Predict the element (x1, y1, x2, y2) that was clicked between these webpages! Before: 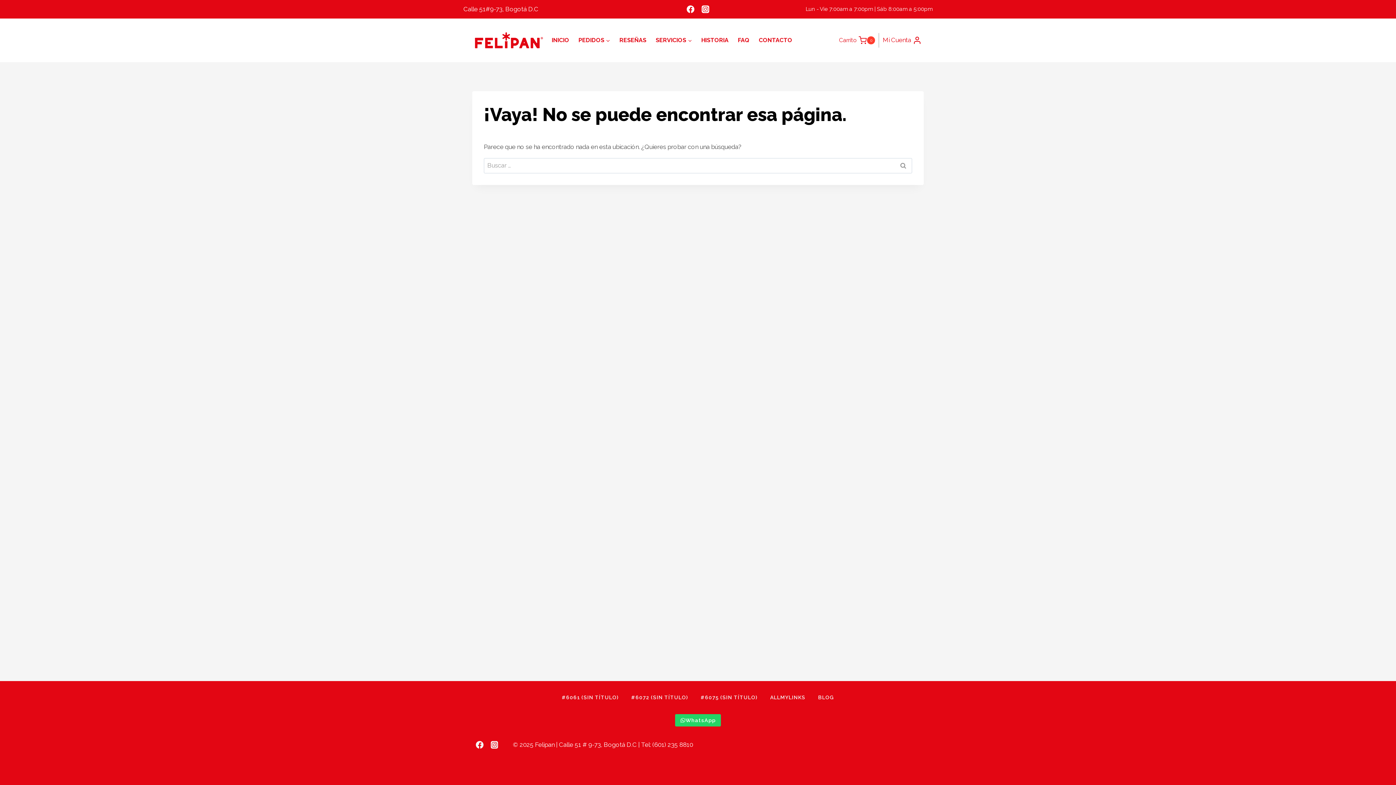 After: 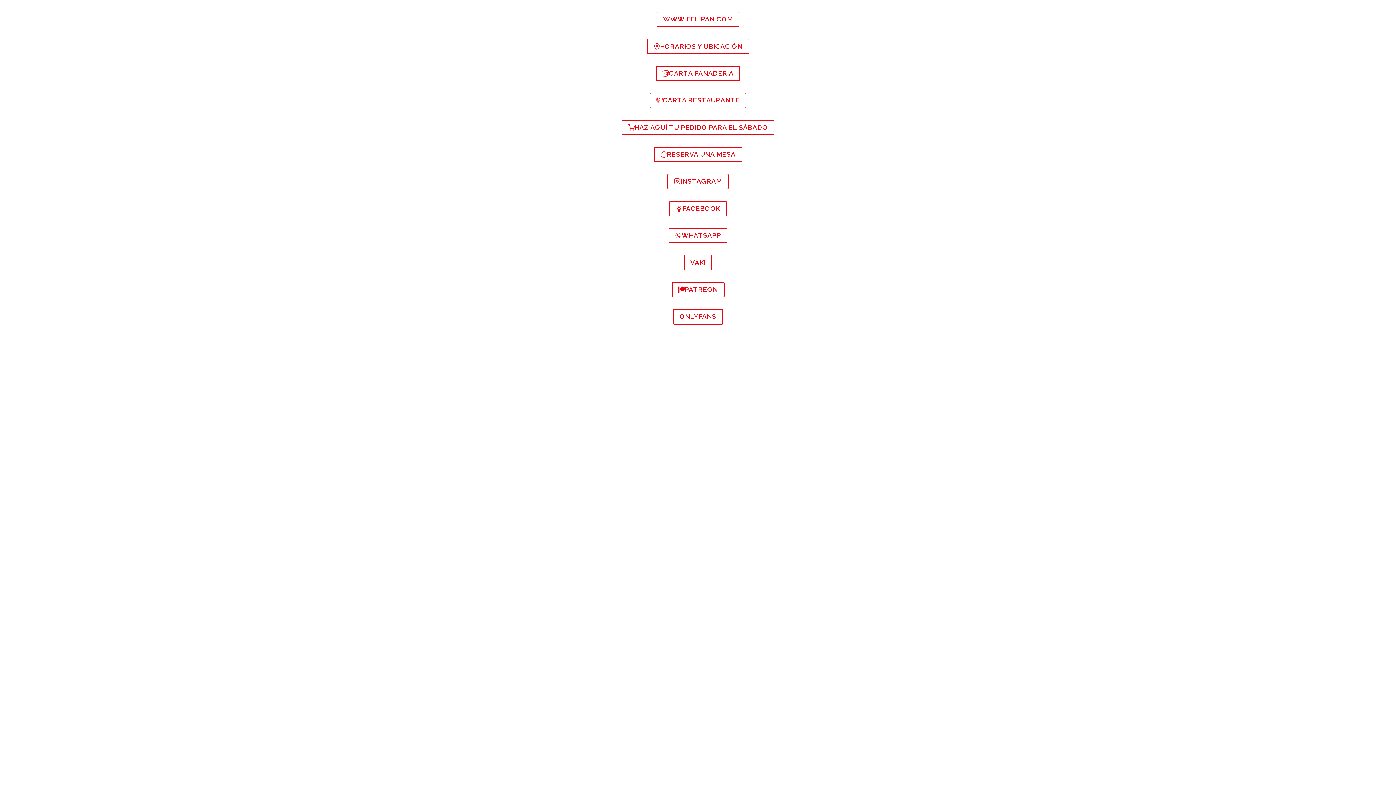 Action: bbox: (764, 692, 812, 703) label: ALLMYLINKS